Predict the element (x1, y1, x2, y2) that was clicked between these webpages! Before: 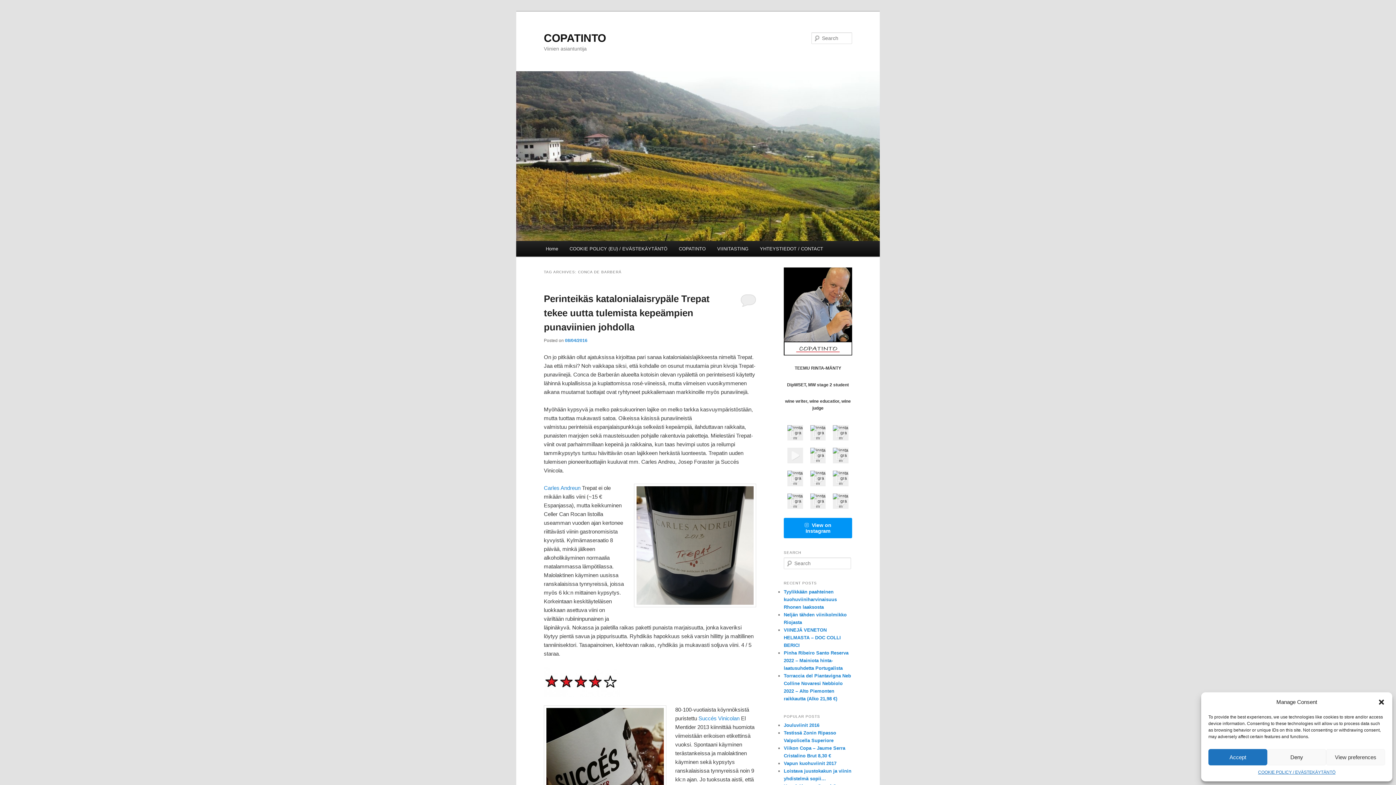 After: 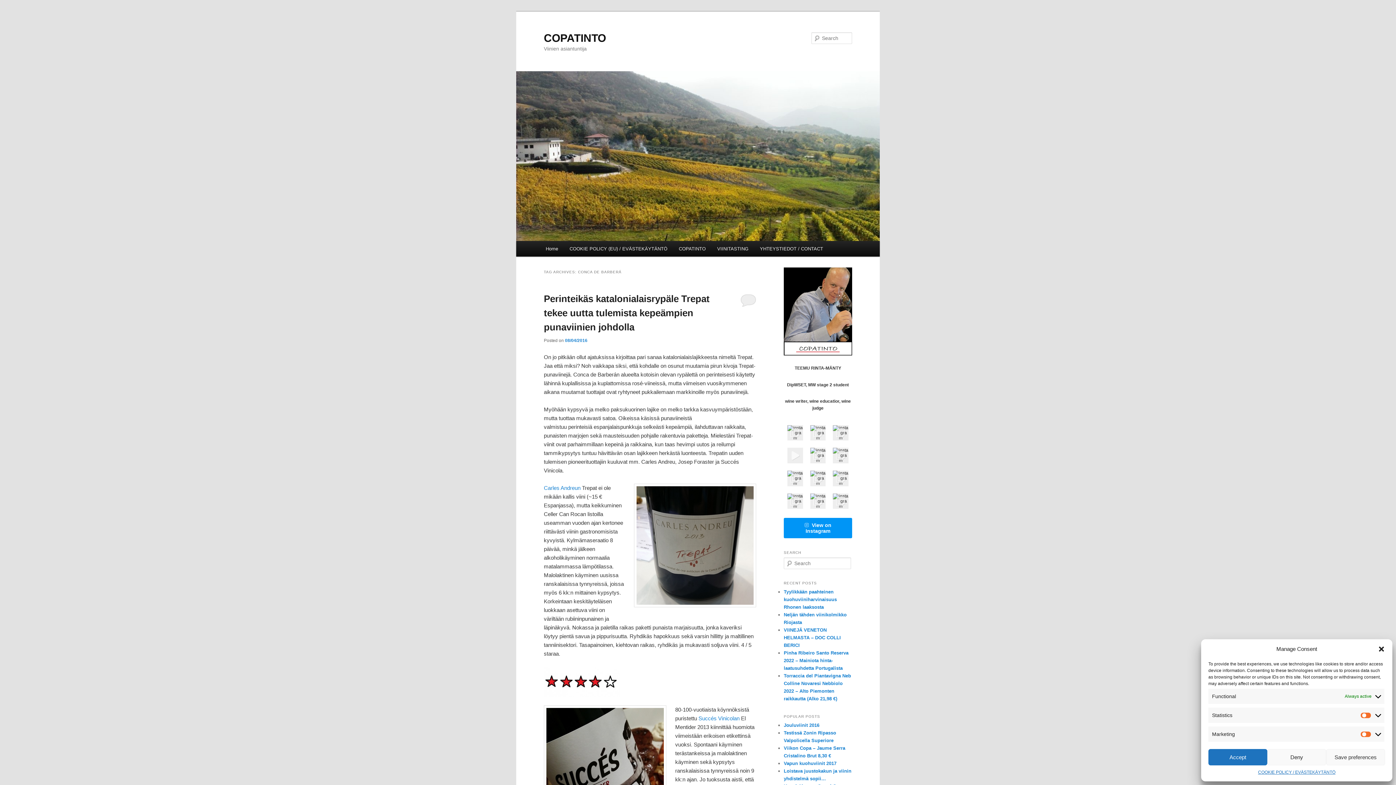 Action: bbox: (1326, 749, 1385, 765) label: View preferences